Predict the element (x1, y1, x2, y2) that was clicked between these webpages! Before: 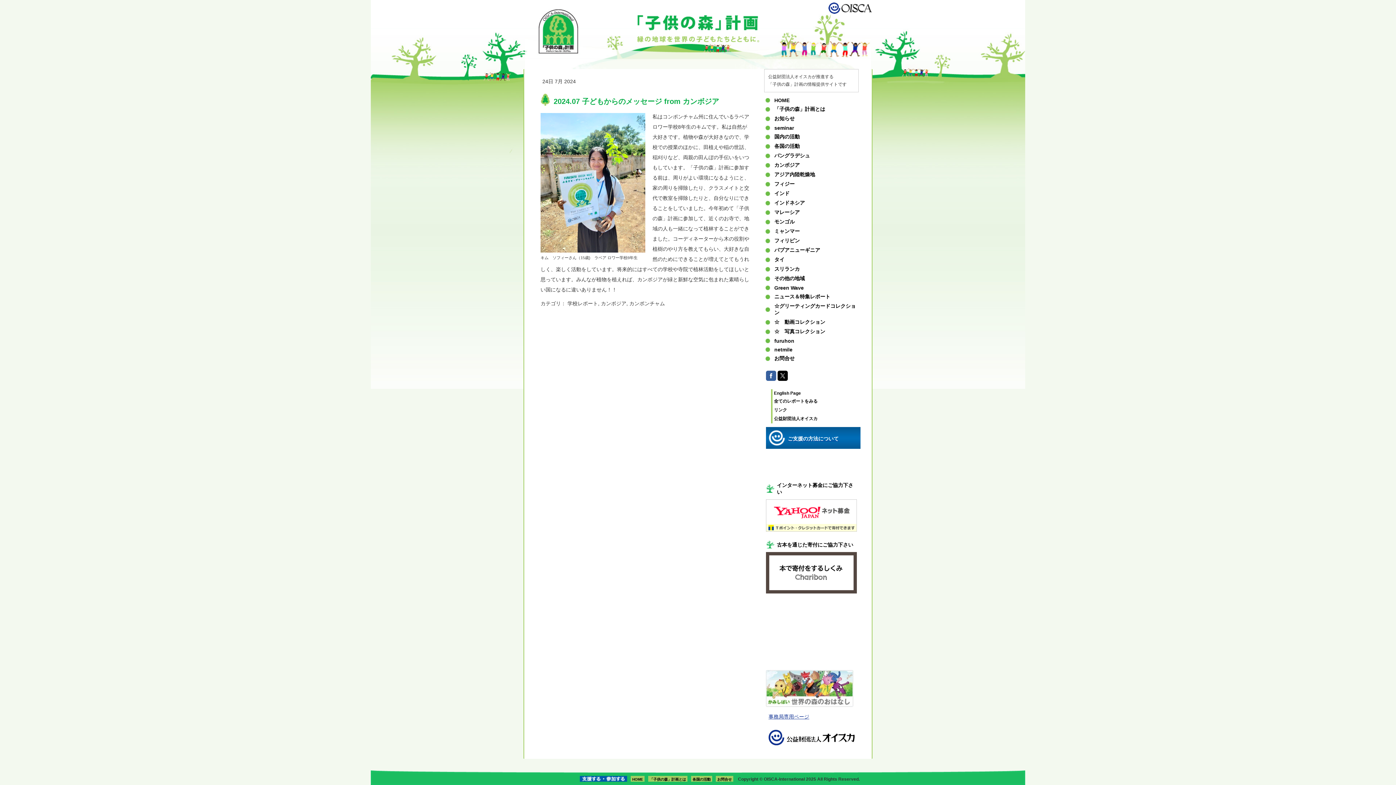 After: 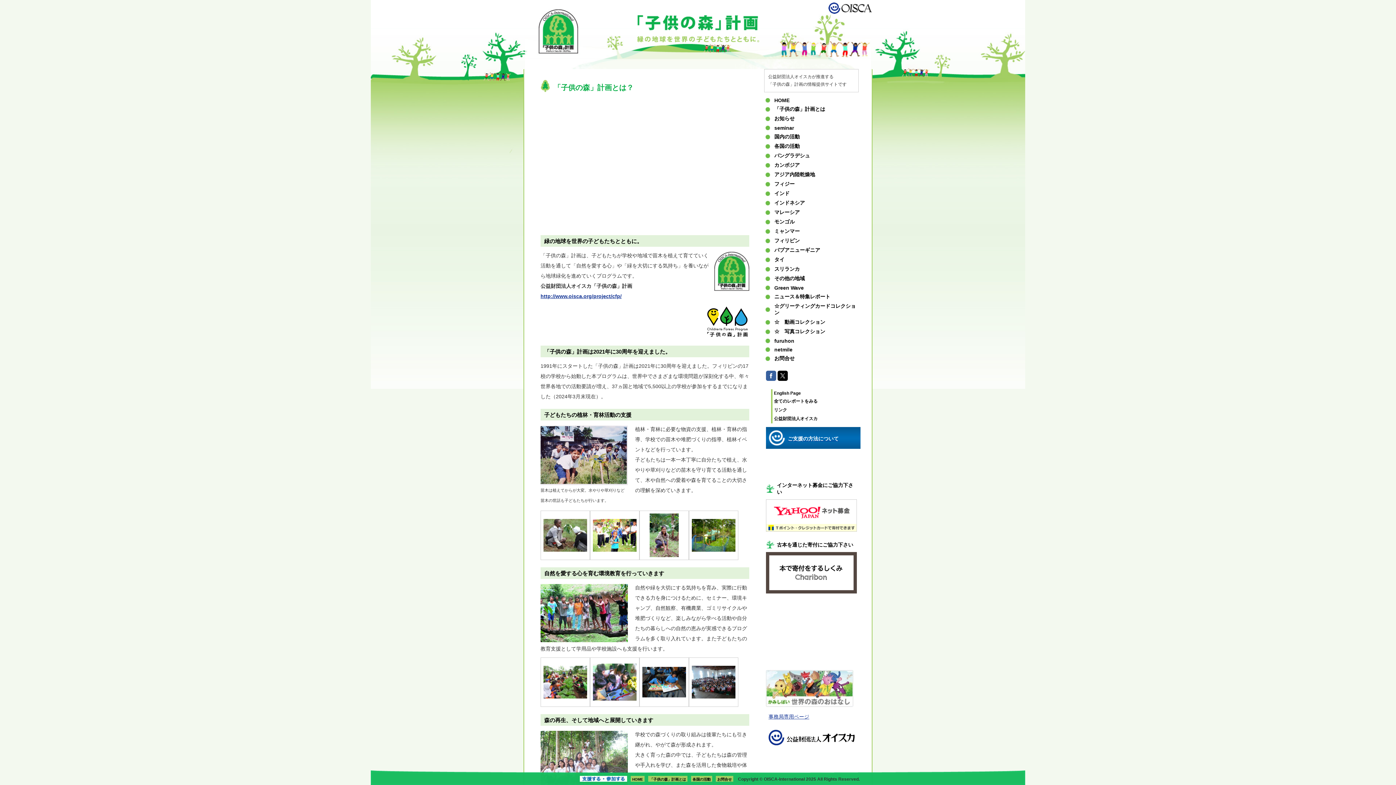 Action: label: 「子供の森」計画とは bbox: (648, 776, 687, 782)